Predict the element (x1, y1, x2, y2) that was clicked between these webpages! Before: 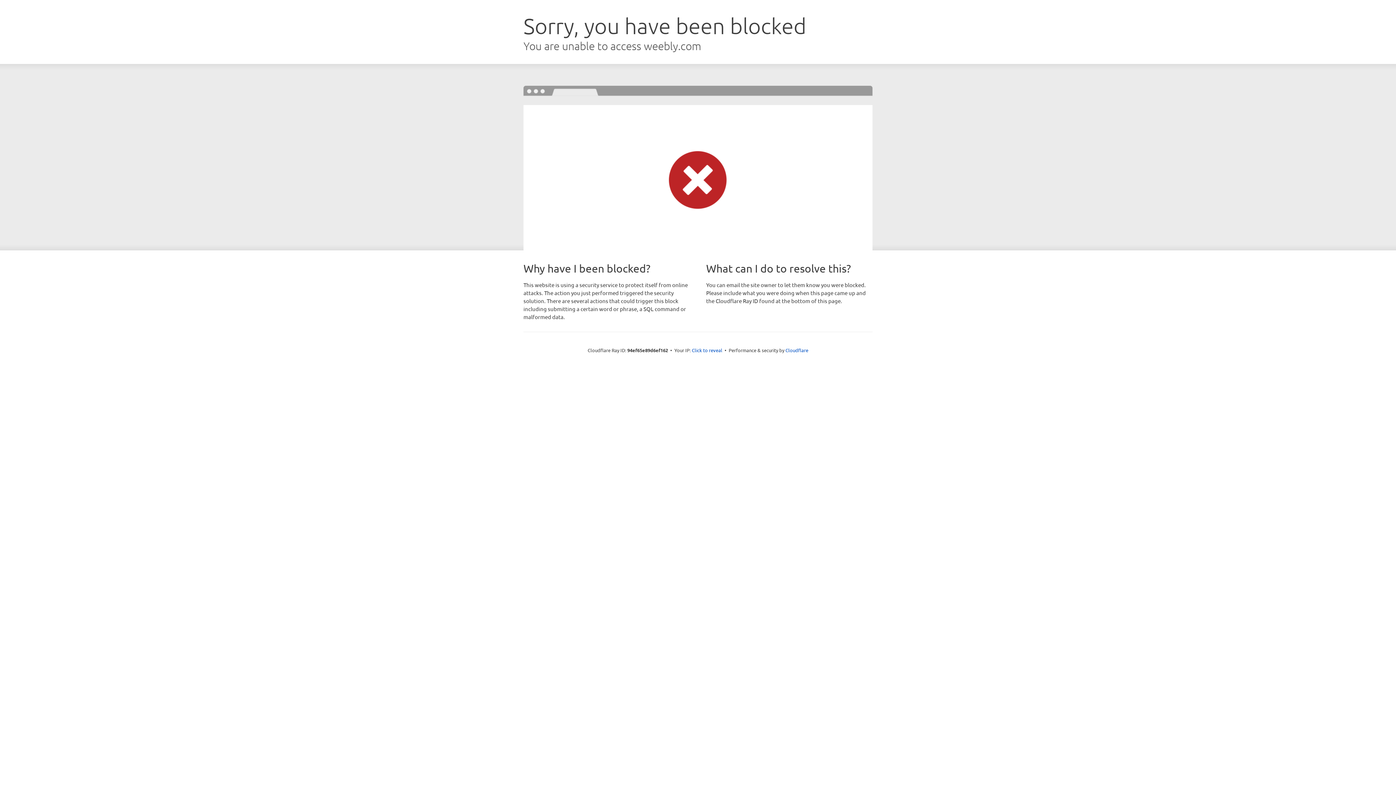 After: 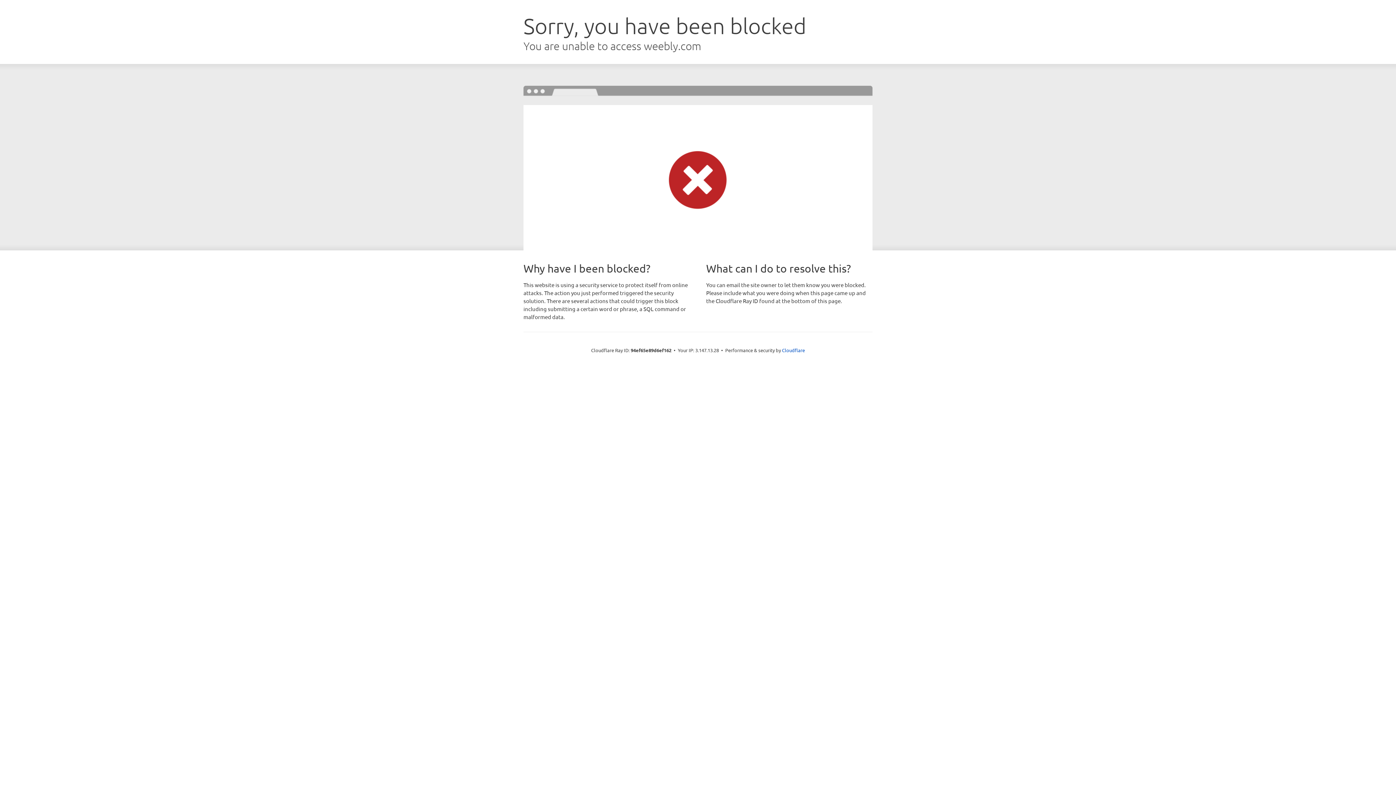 Action: bbox: (692, 346, 722, 353) label: Click to reveal